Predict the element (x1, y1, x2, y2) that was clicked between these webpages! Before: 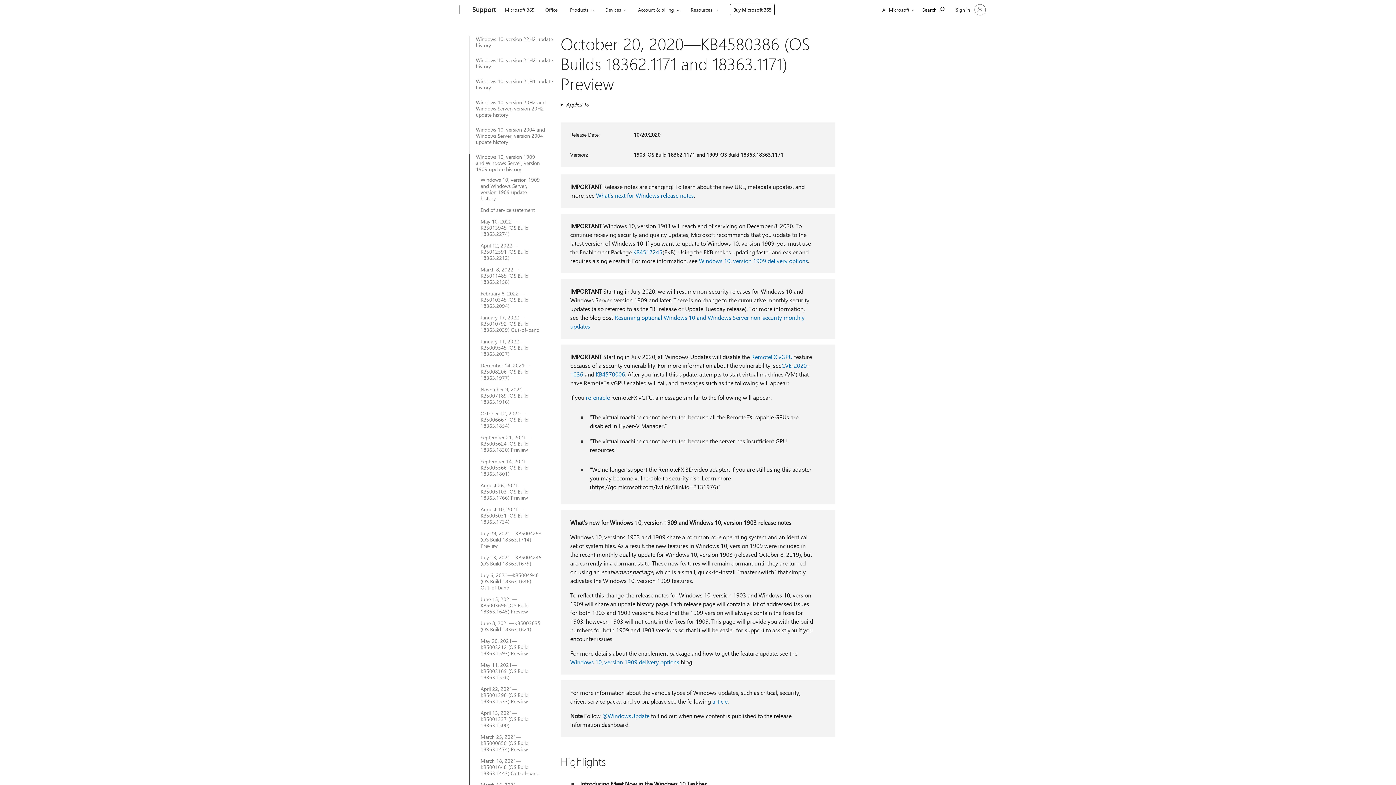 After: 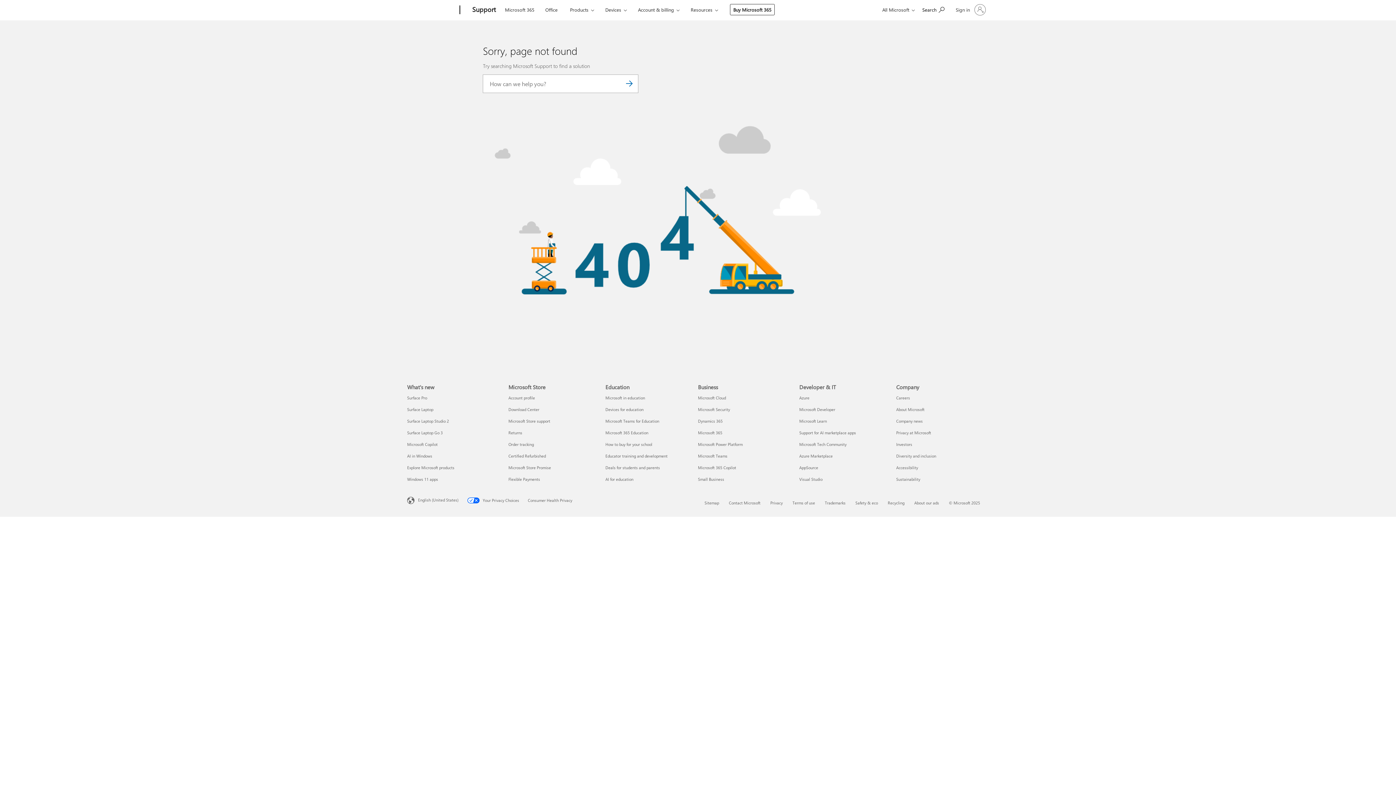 Action: label: article bbox: (712, 697, 727, 705)